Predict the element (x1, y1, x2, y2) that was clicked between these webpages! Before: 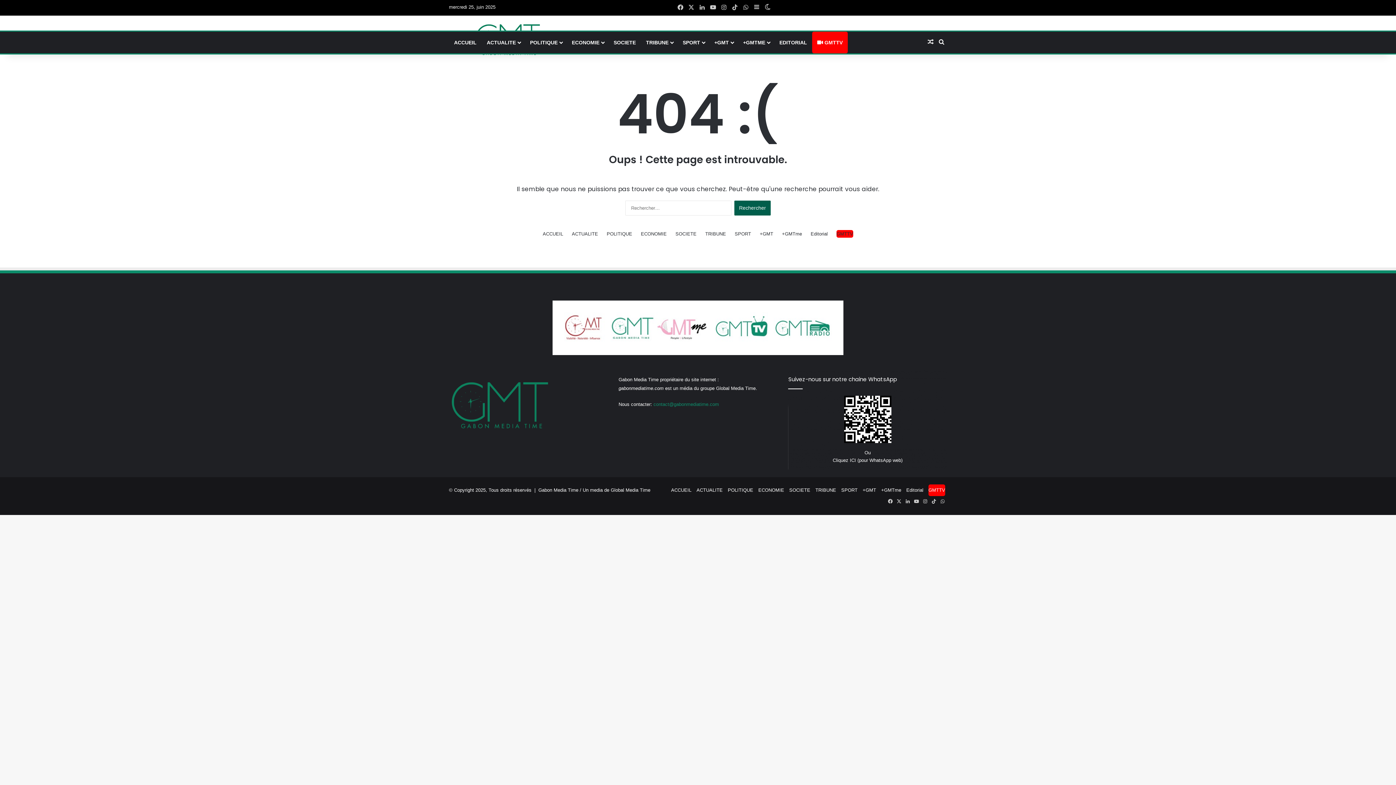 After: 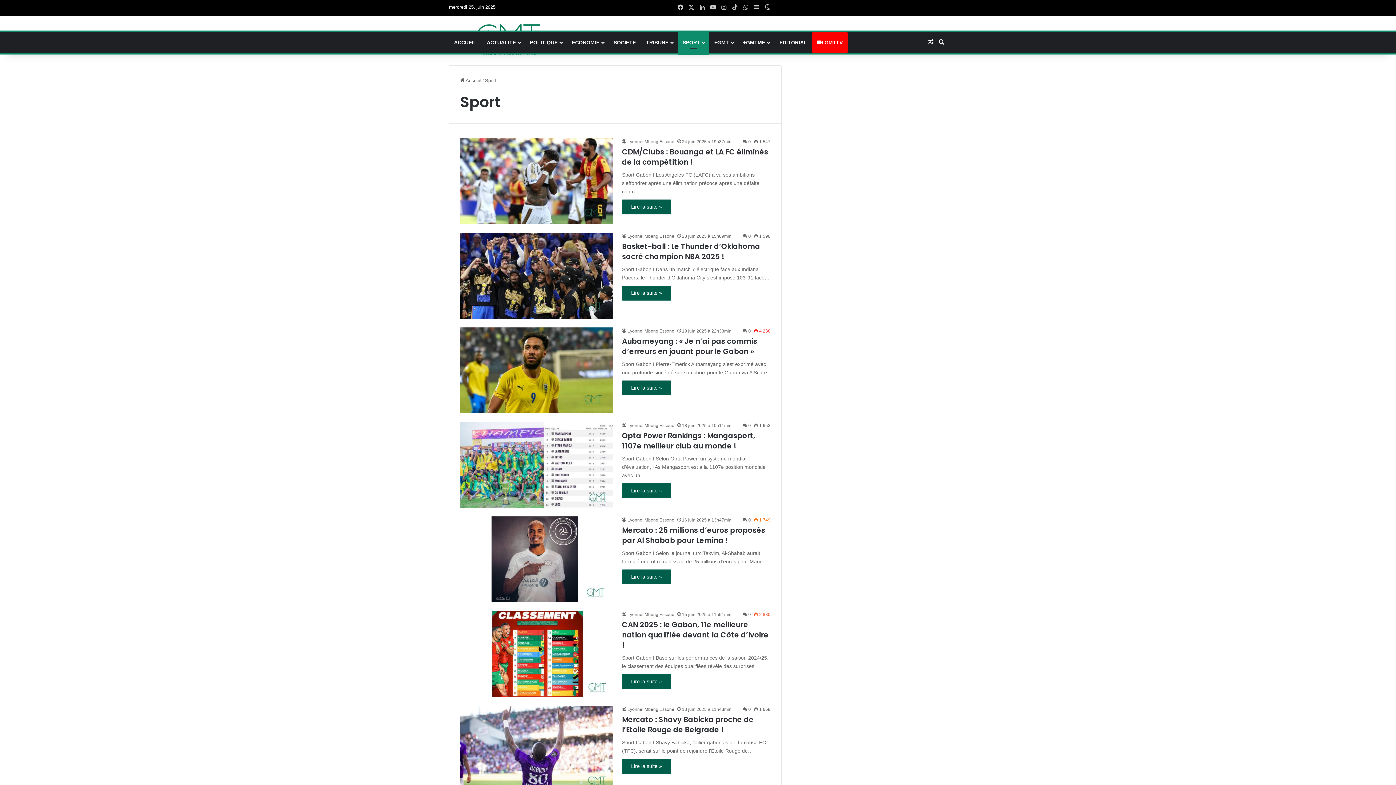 Action: label: SPORT bbox: (841, 487, 857, 493)